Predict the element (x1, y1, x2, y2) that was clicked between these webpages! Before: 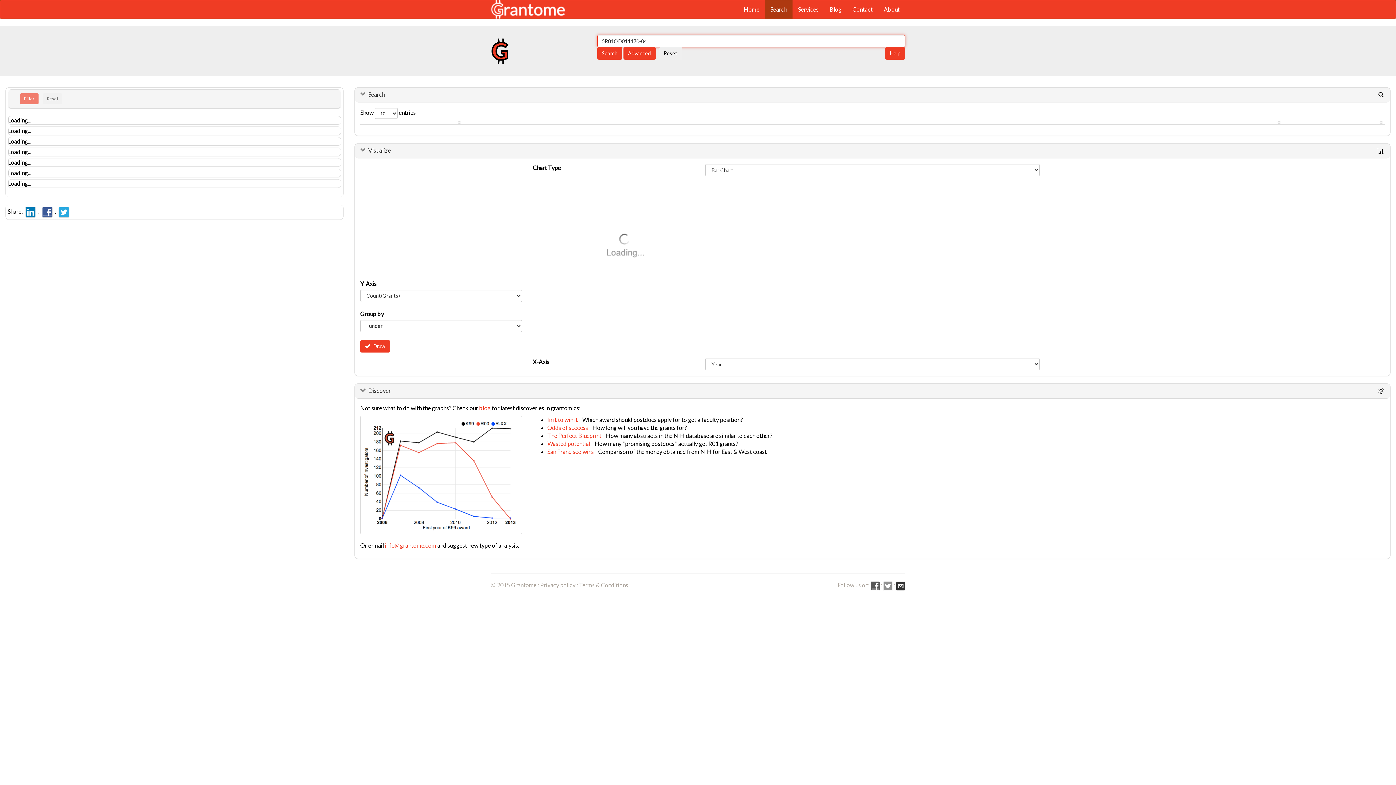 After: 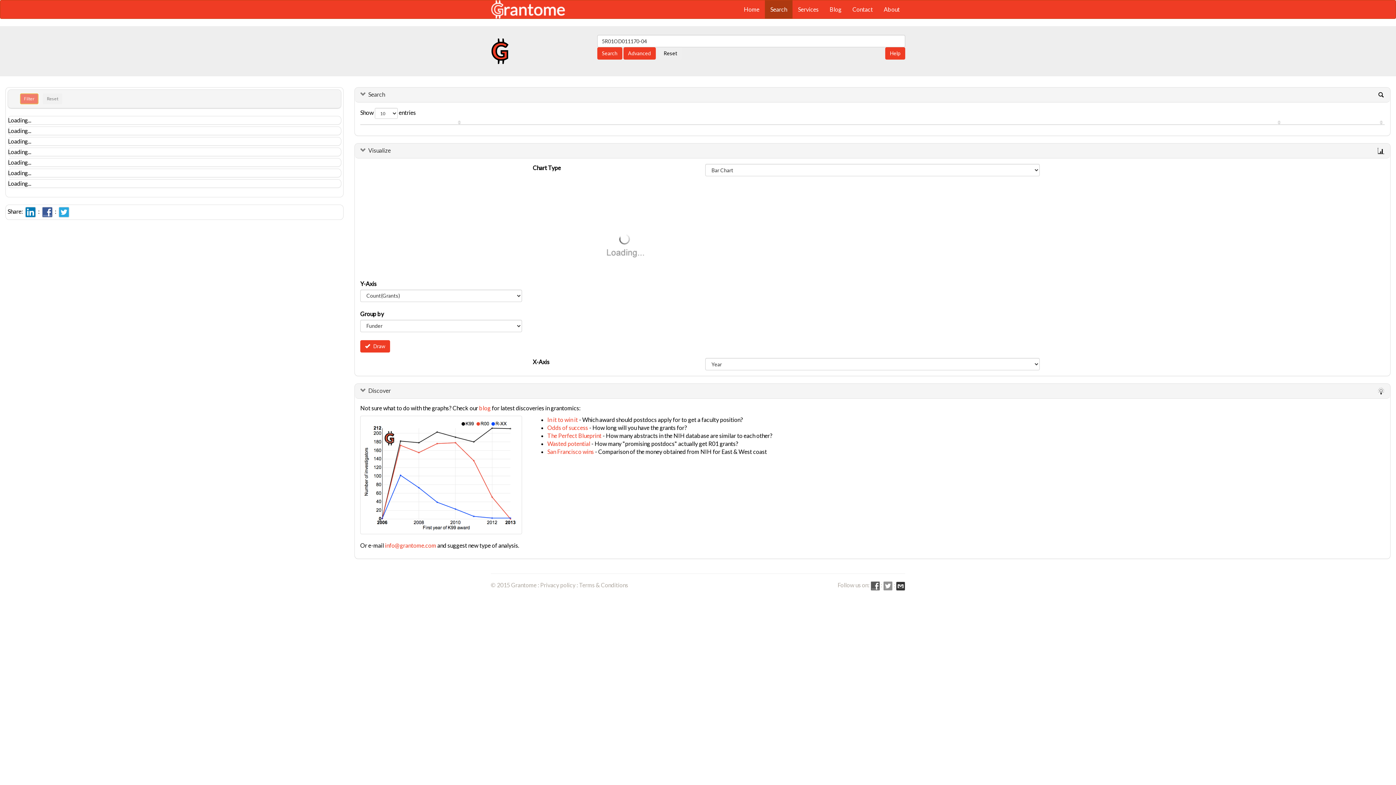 Action: label: Filter bbox: (20, 93, 38, 104)